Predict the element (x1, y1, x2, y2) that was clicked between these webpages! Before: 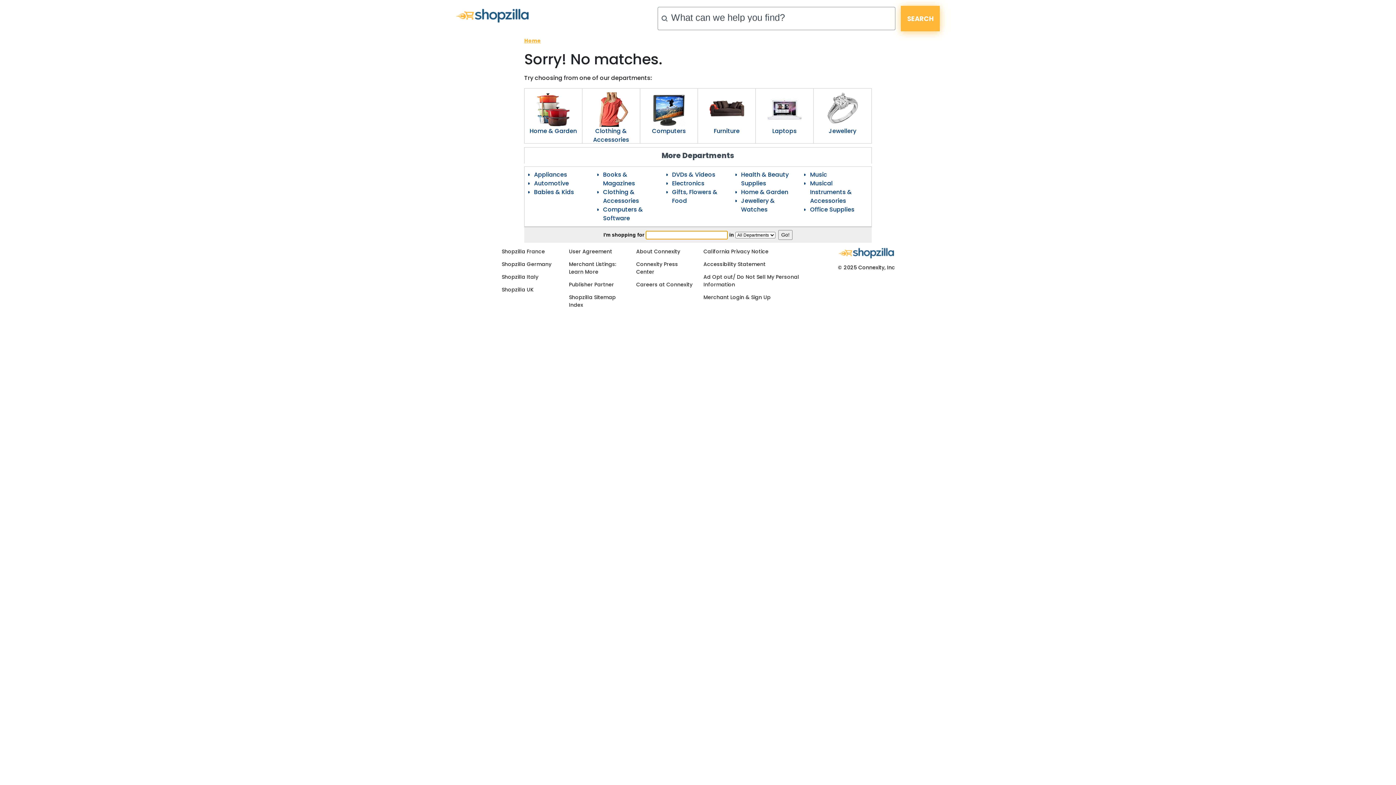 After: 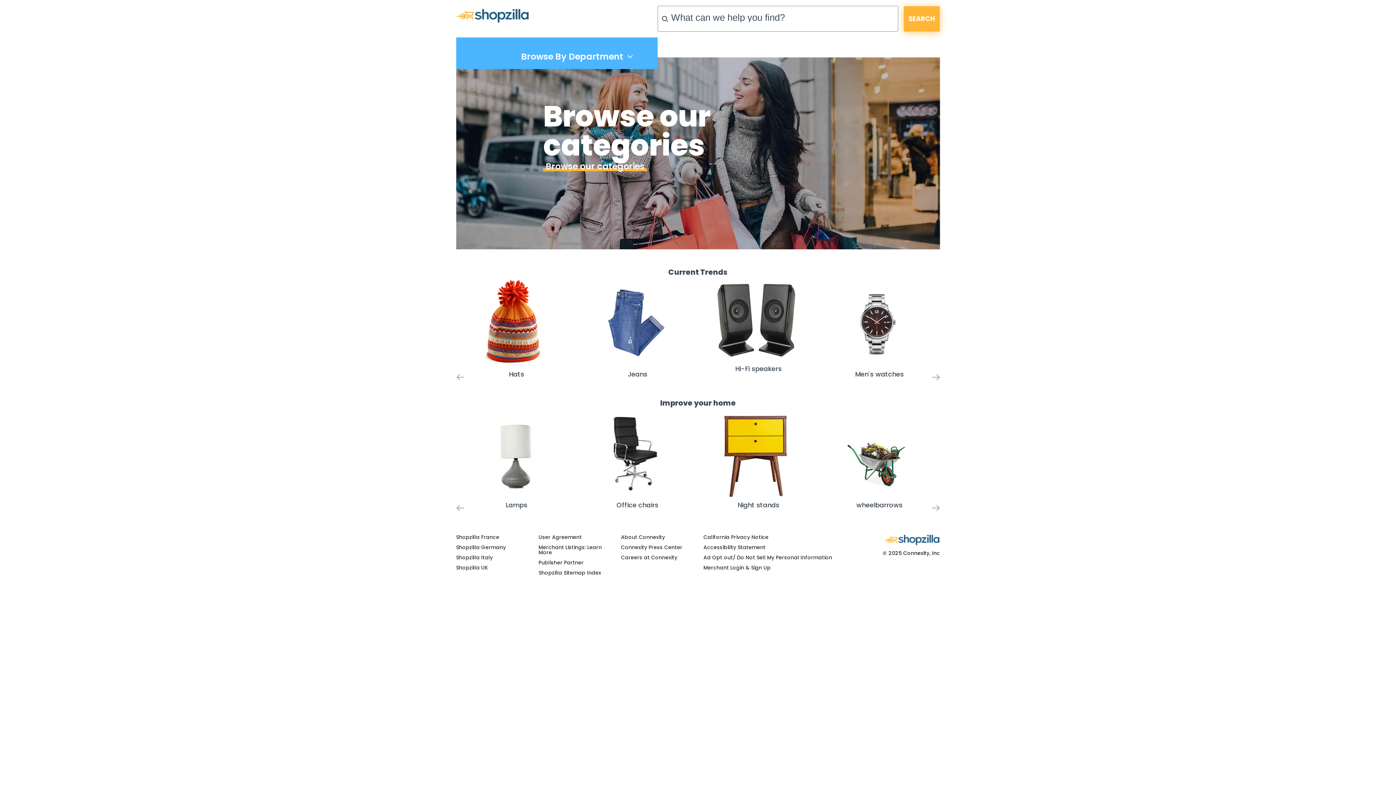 Action: bbox: (456, 8, 539, 22)